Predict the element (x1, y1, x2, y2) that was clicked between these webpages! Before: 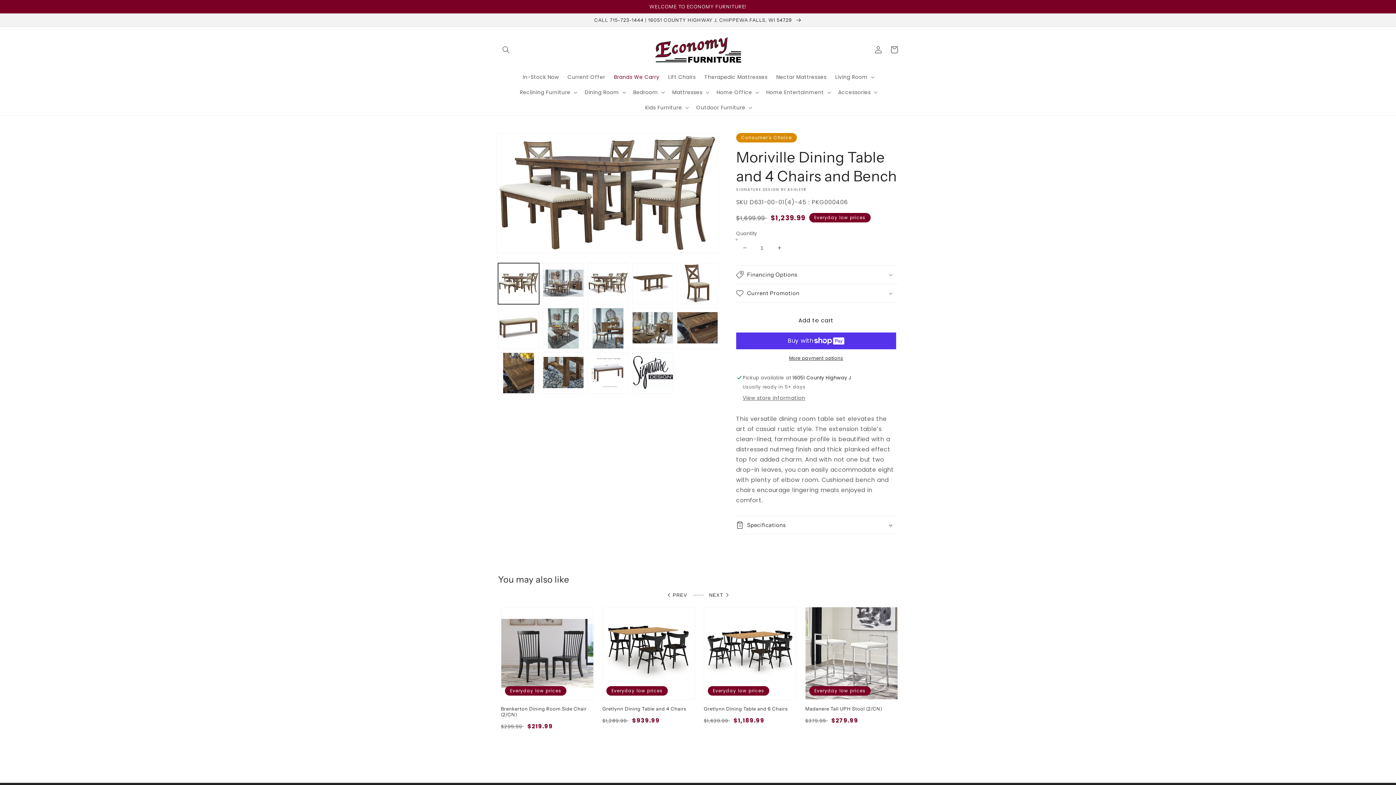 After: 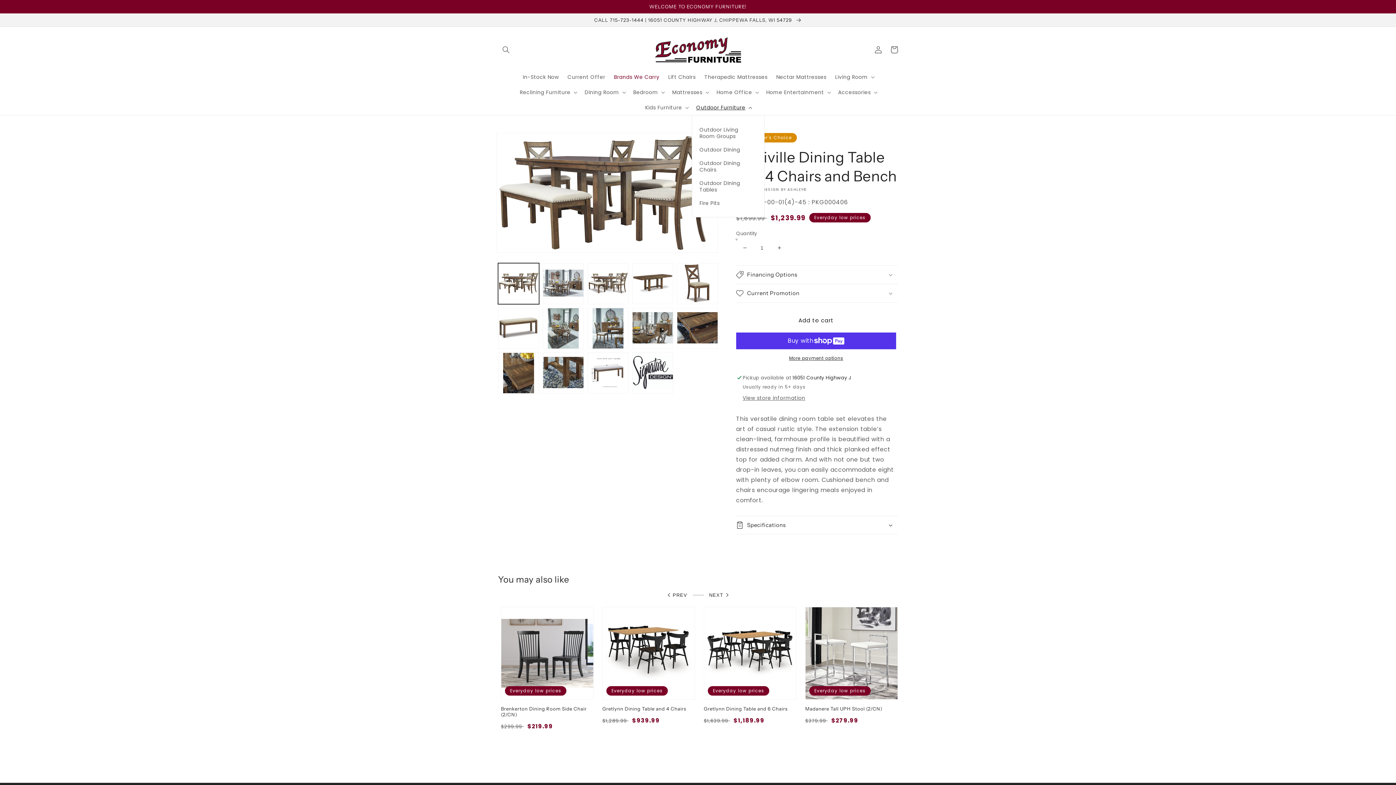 Action: bbox: (692, 100, 755, 115) label: Outdoor Furniture